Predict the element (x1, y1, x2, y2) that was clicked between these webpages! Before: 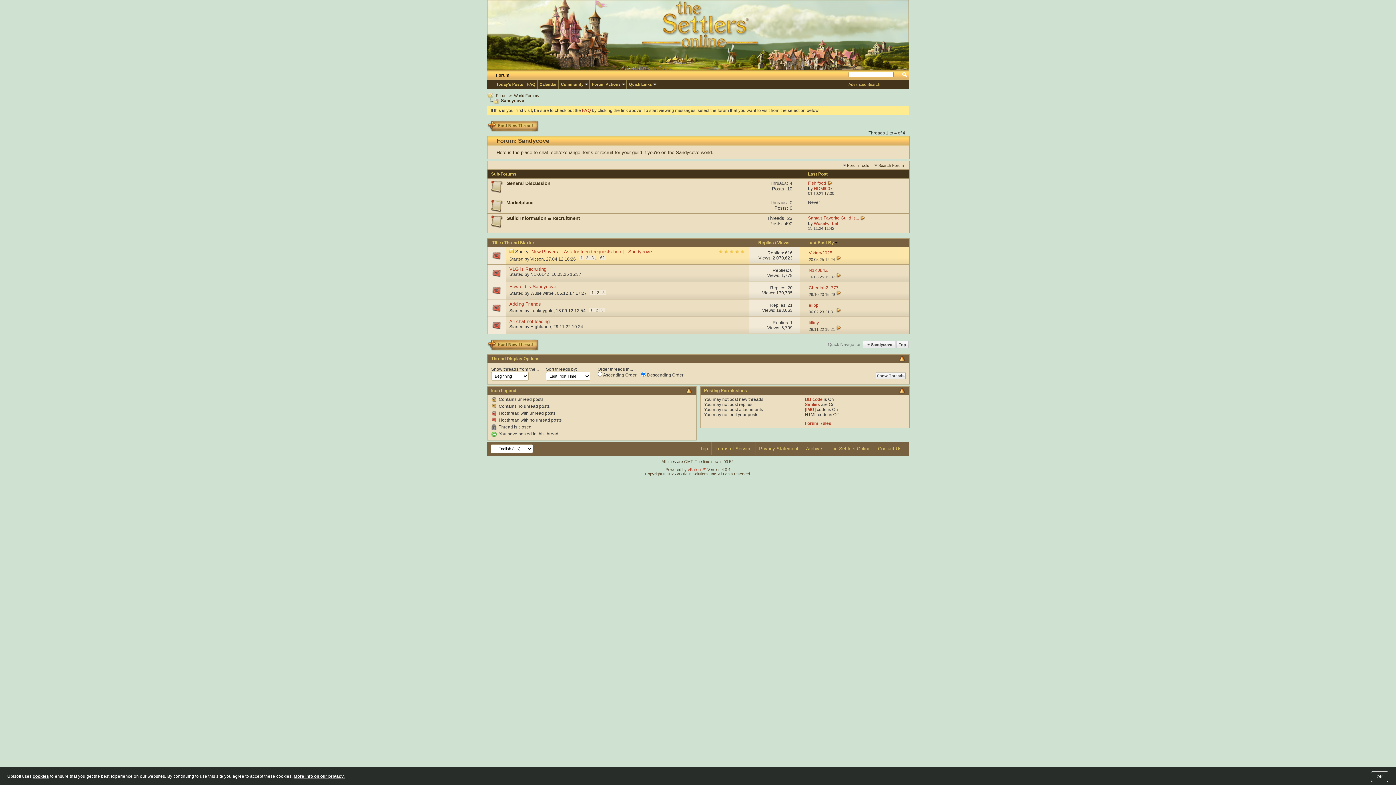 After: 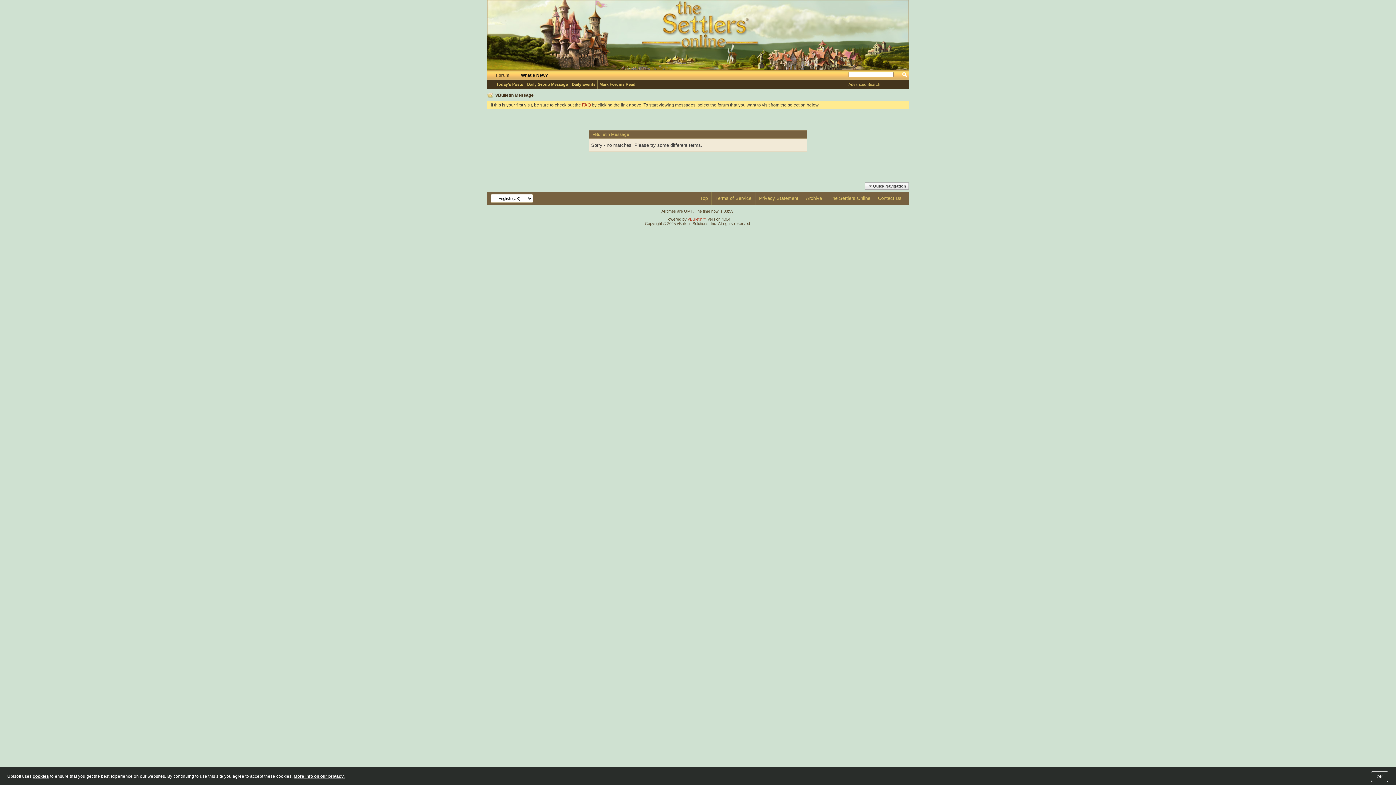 Action: label: Today's Posts bbox: (494, 81, 525, 87)